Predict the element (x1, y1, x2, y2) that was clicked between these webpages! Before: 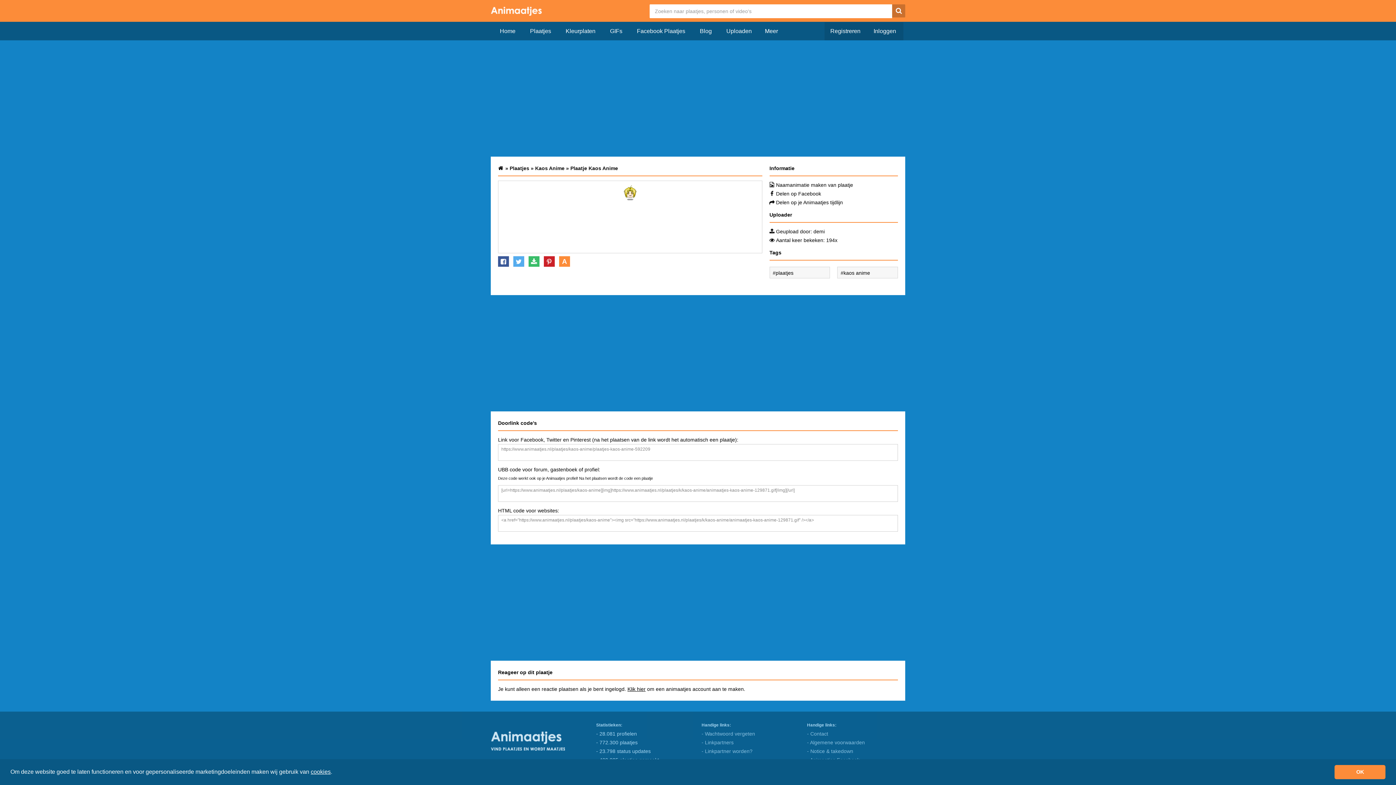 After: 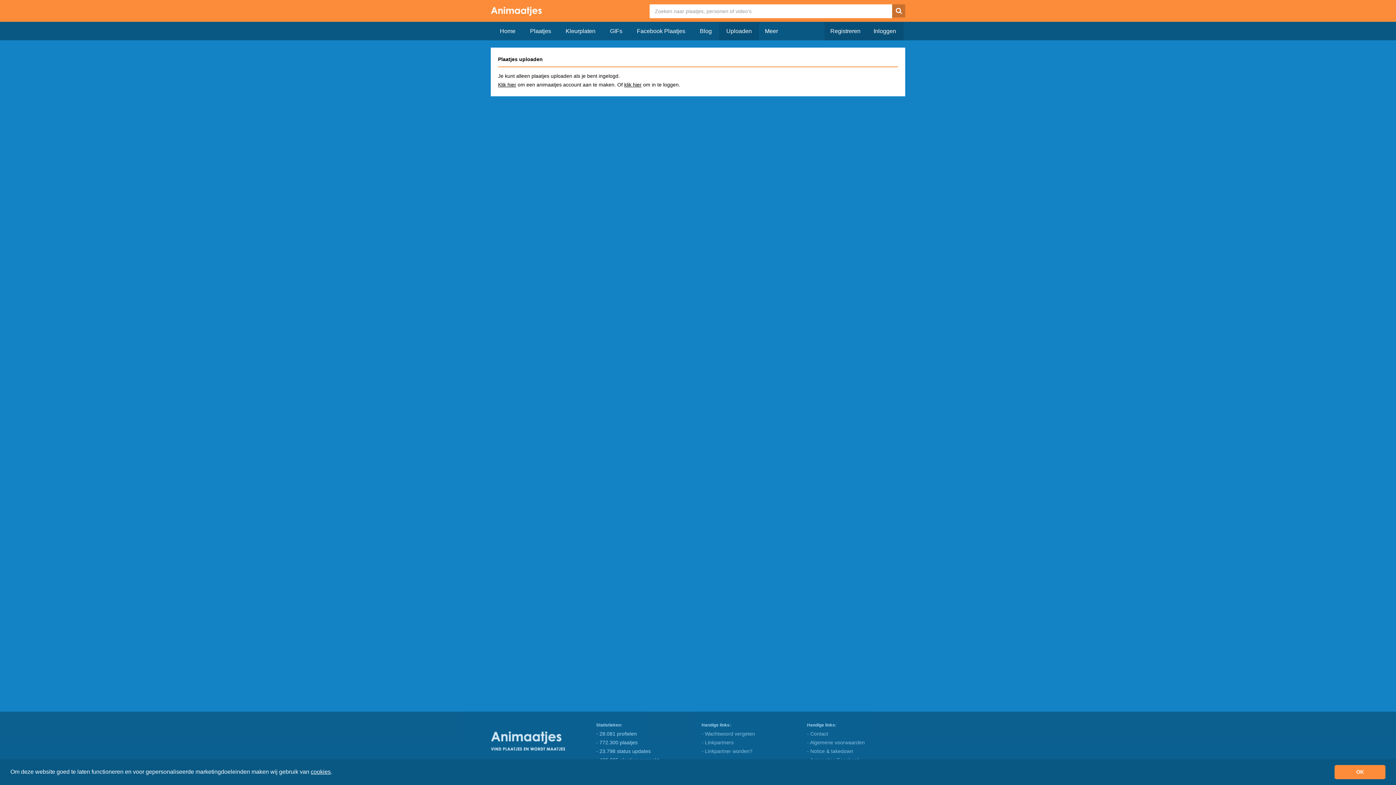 Action: bbox: (719, 22, 759, 40) label: Uploaden